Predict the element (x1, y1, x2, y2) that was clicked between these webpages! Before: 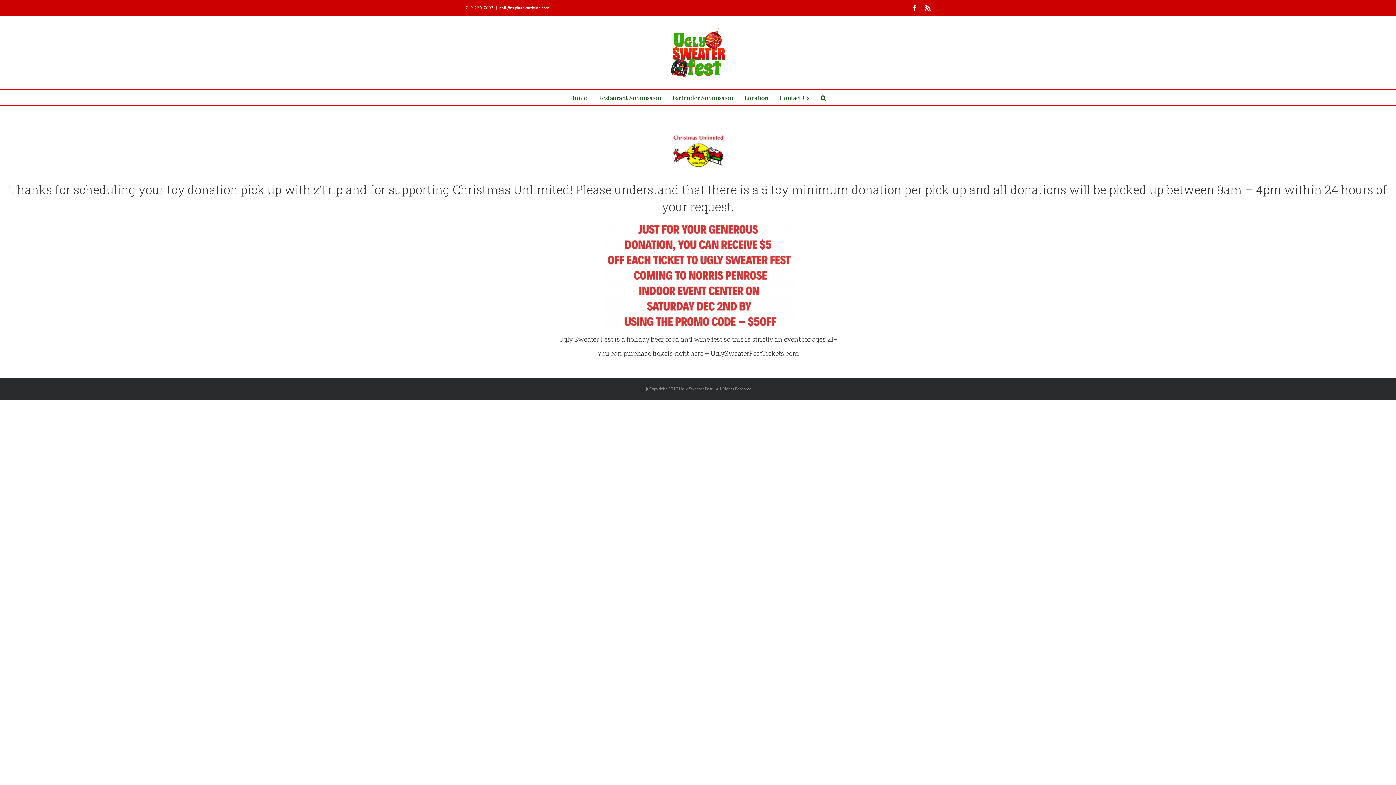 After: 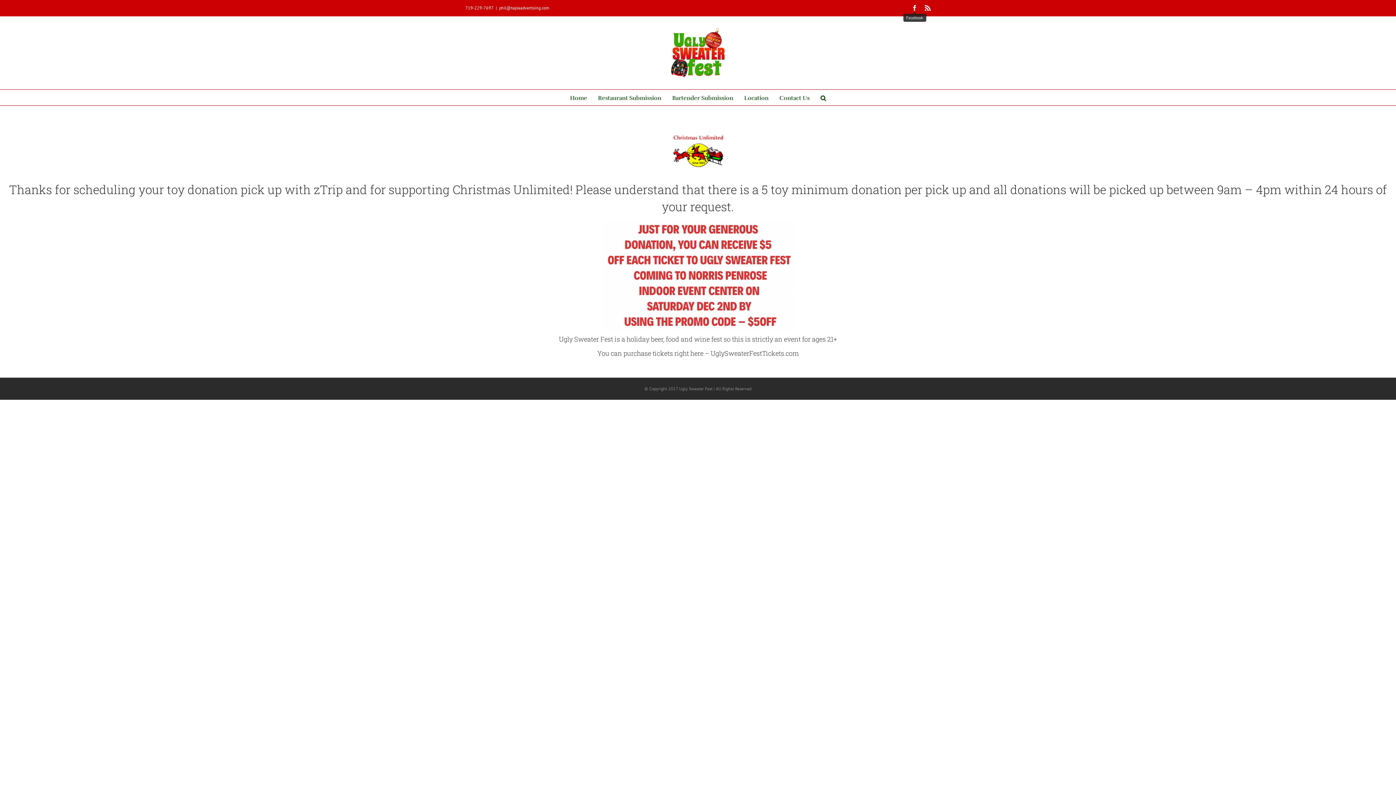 Action: bbox: (912, 5, 917, 10) label: Facebook